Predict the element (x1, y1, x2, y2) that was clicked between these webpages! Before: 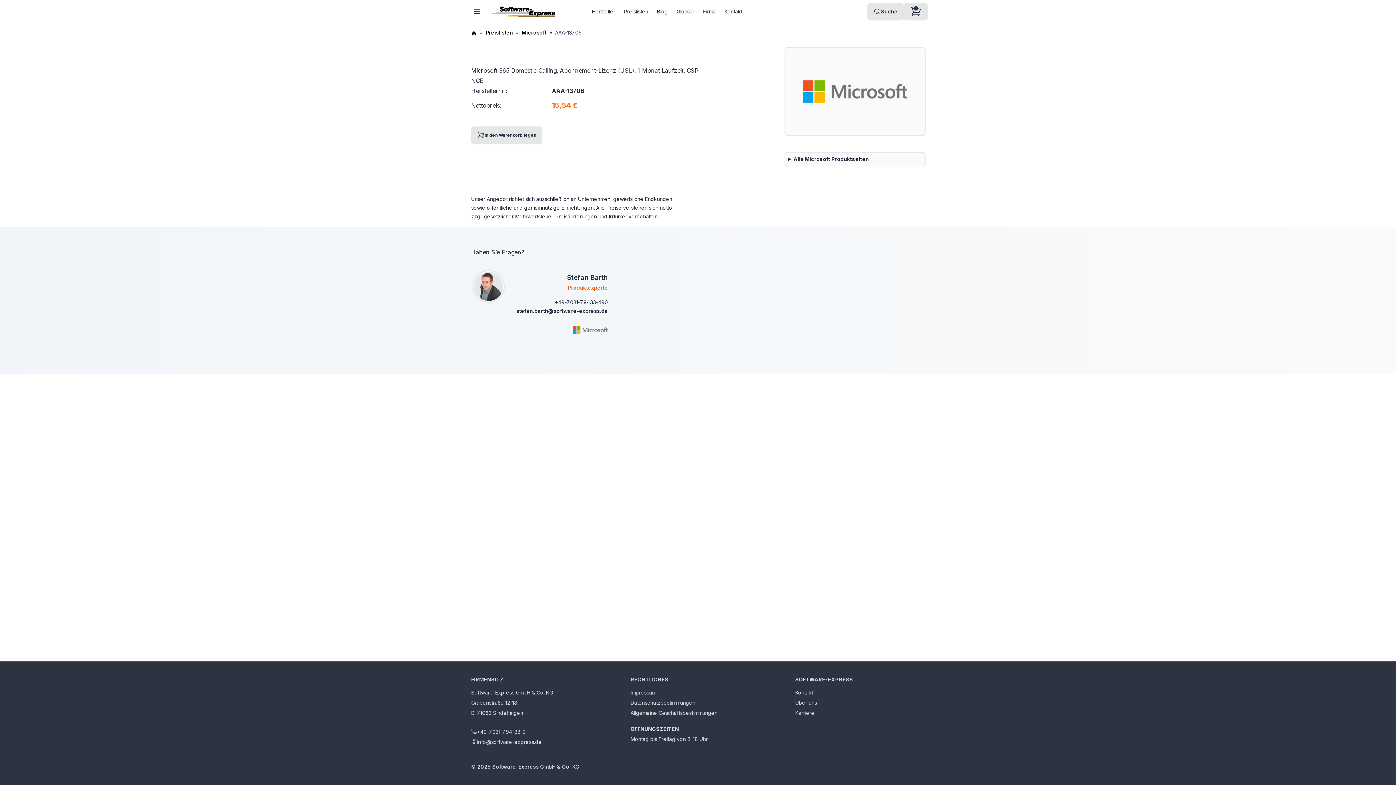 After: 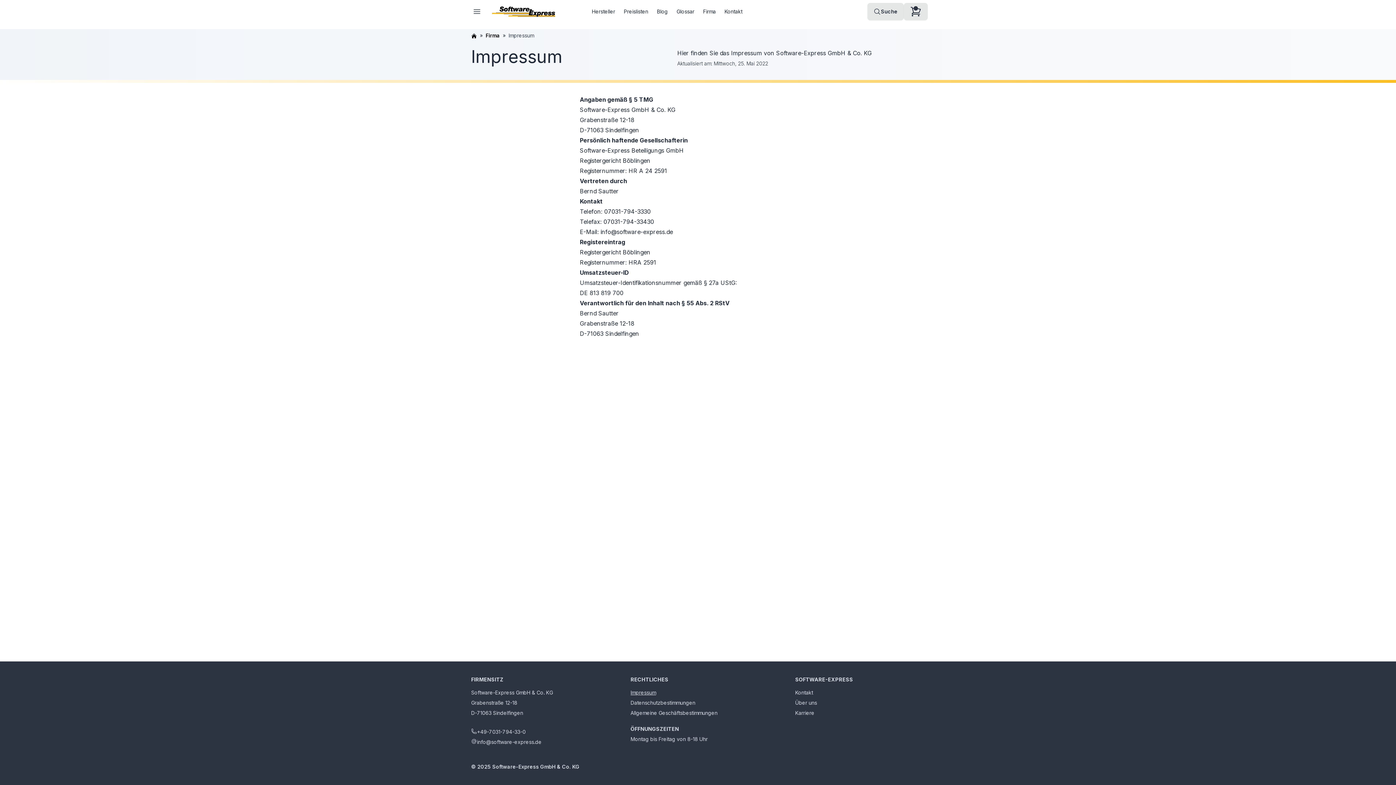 Action: label: Impressum bbox: (630, 689, 656, 696)